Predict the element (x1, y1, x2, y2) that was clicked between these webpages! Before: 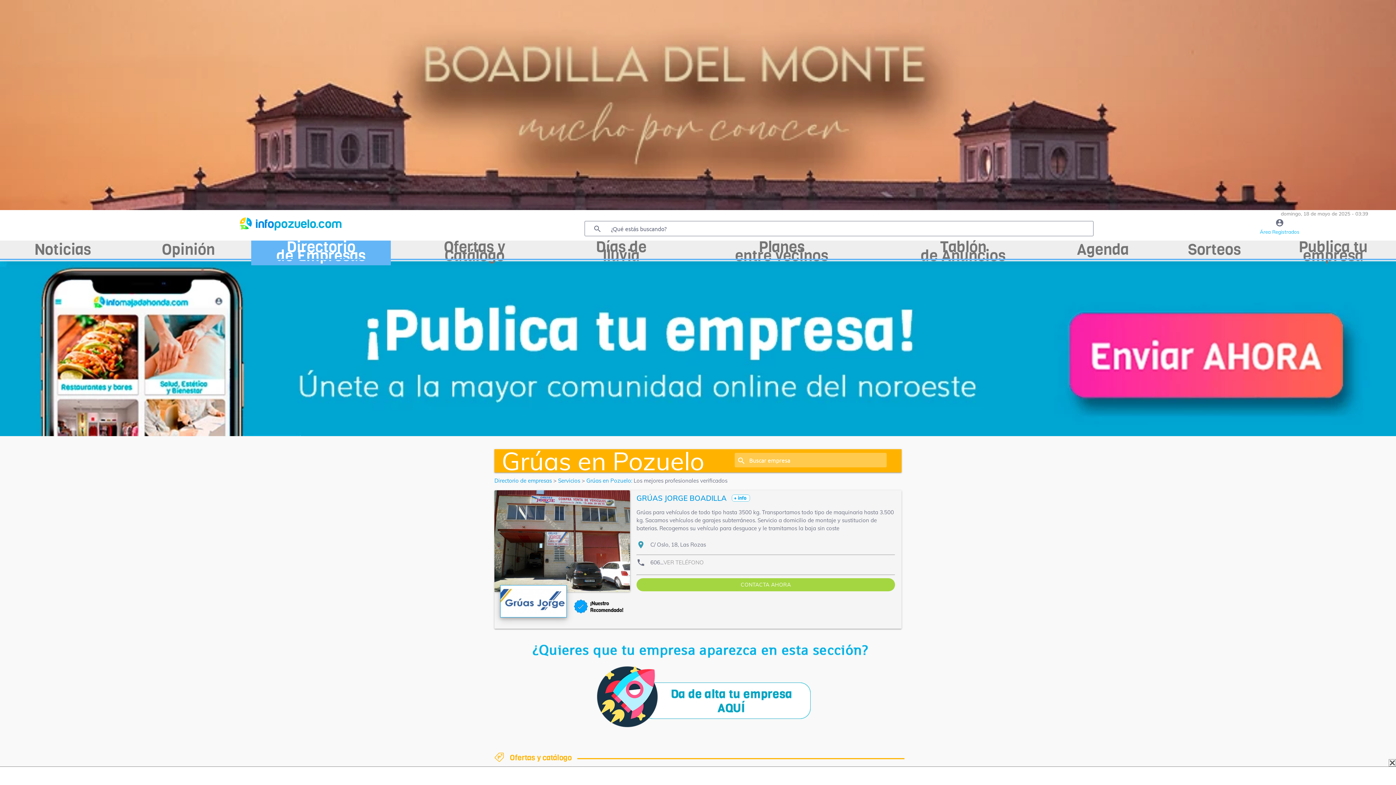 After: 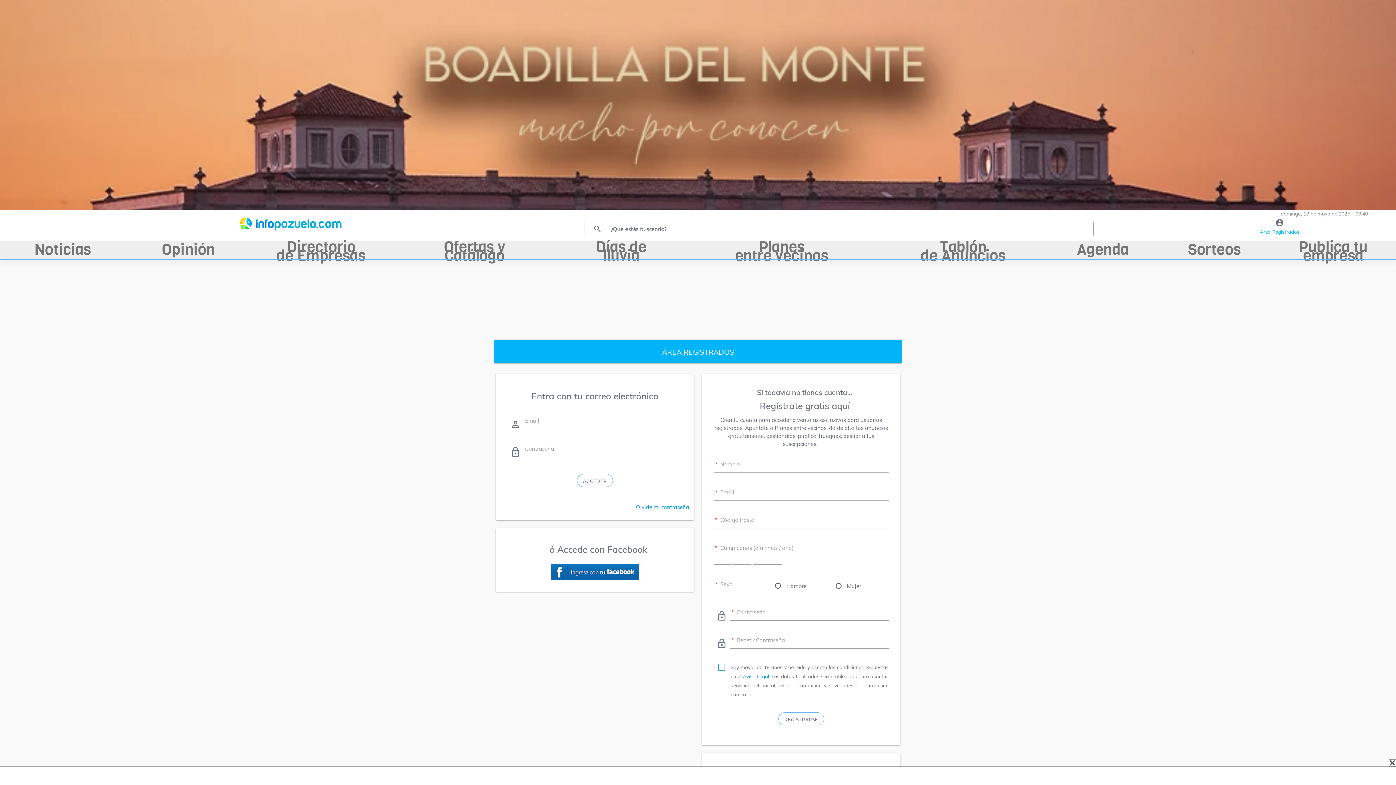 Action: label: account_circle
Área Registrados bbox: (1166, 217, 1393, 235)